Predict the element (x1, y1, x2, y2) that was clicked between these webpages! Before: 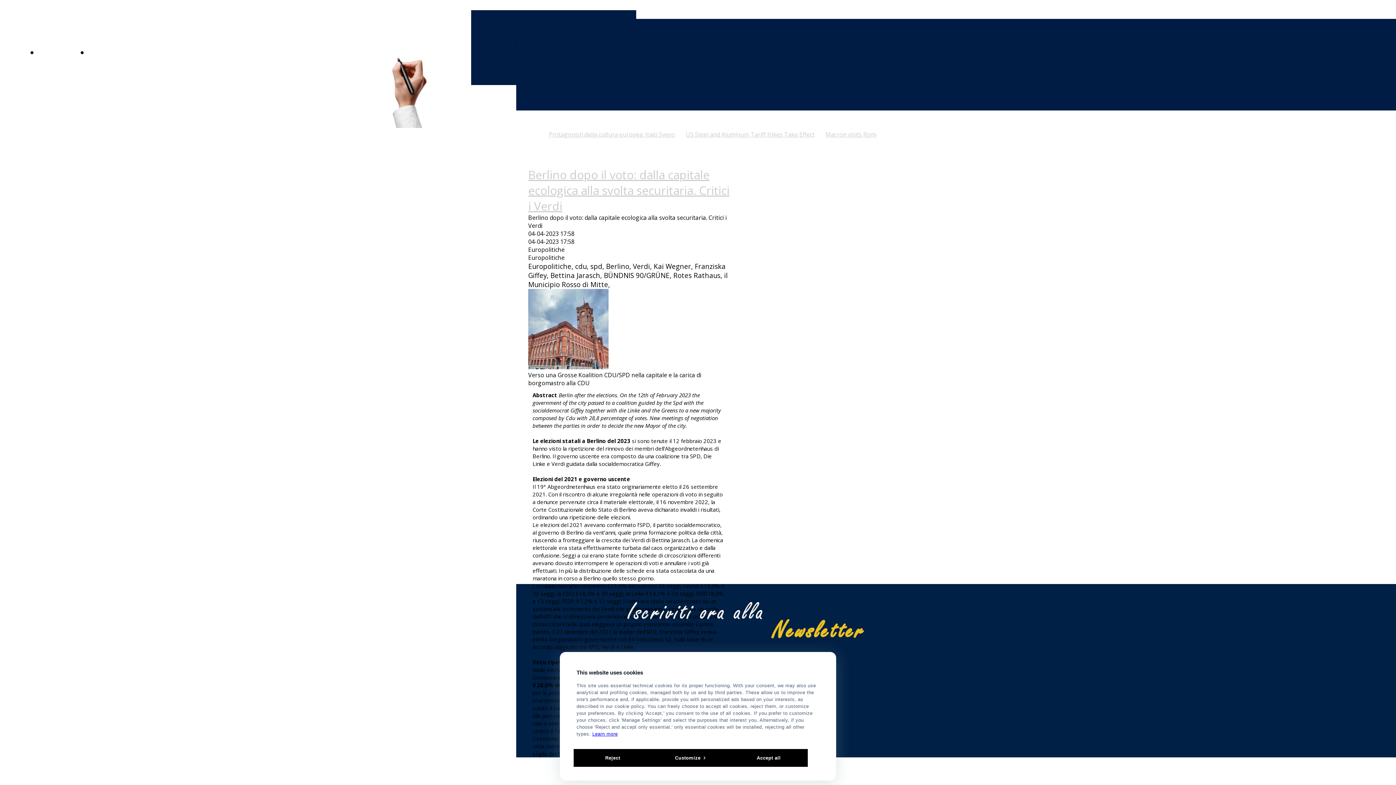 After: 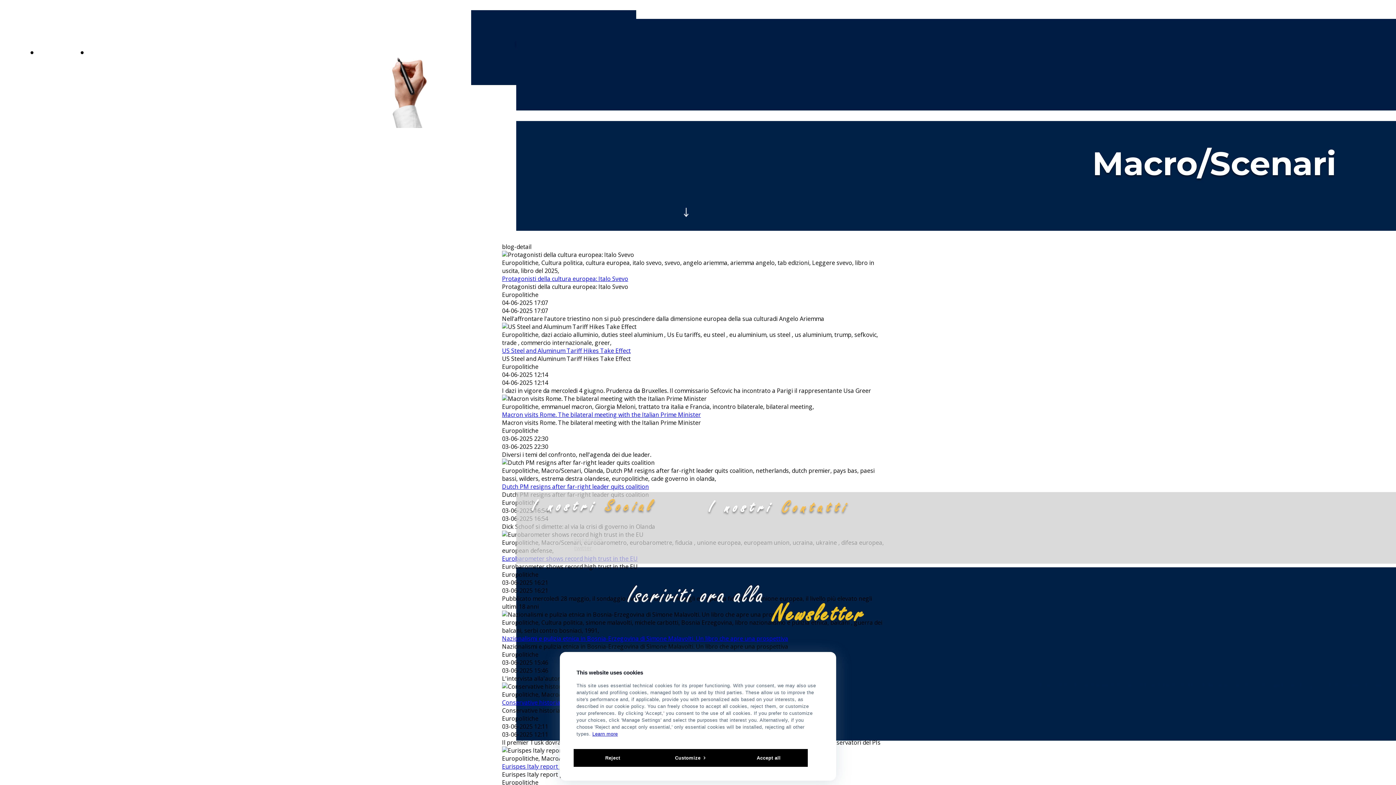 Action: bbox: (-9, 46, 27, 58) label: Macro/Scenari